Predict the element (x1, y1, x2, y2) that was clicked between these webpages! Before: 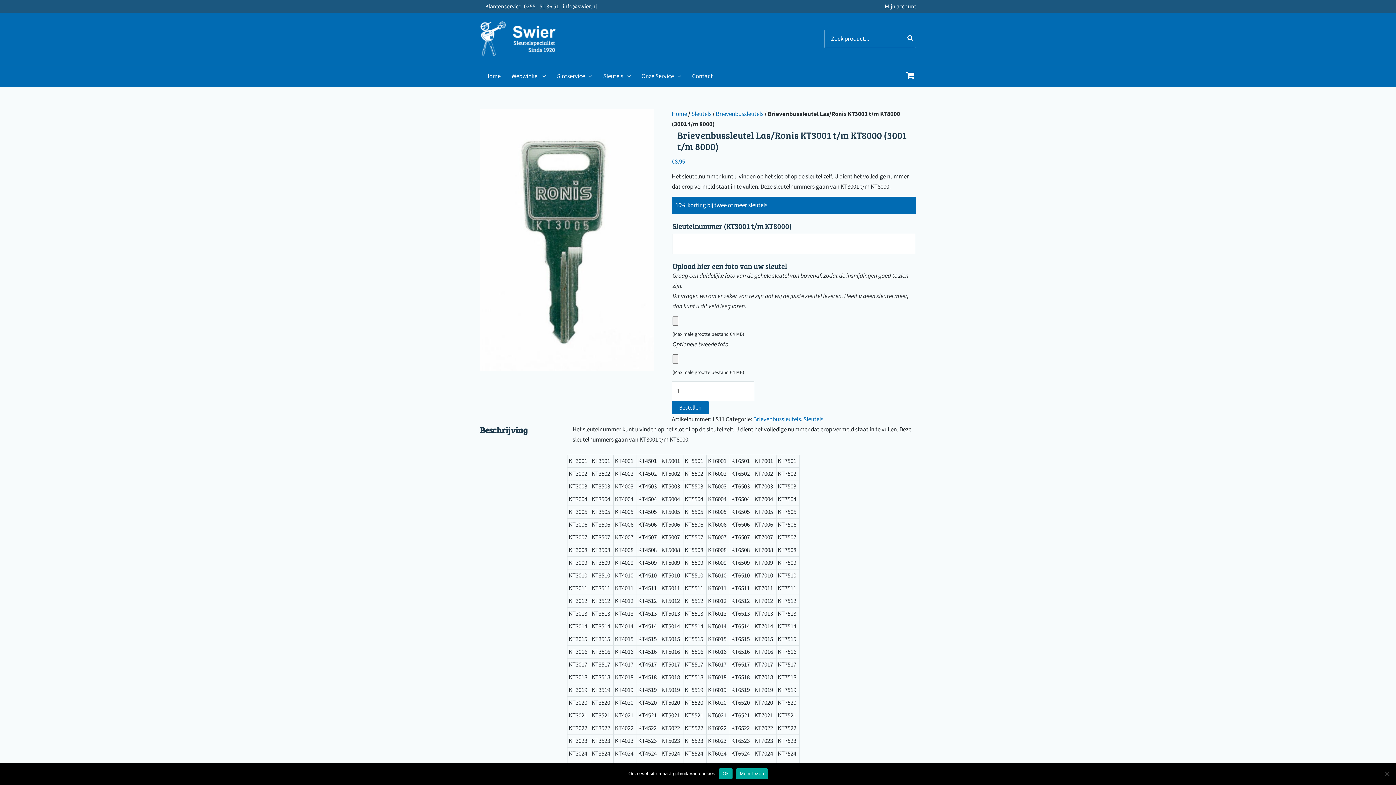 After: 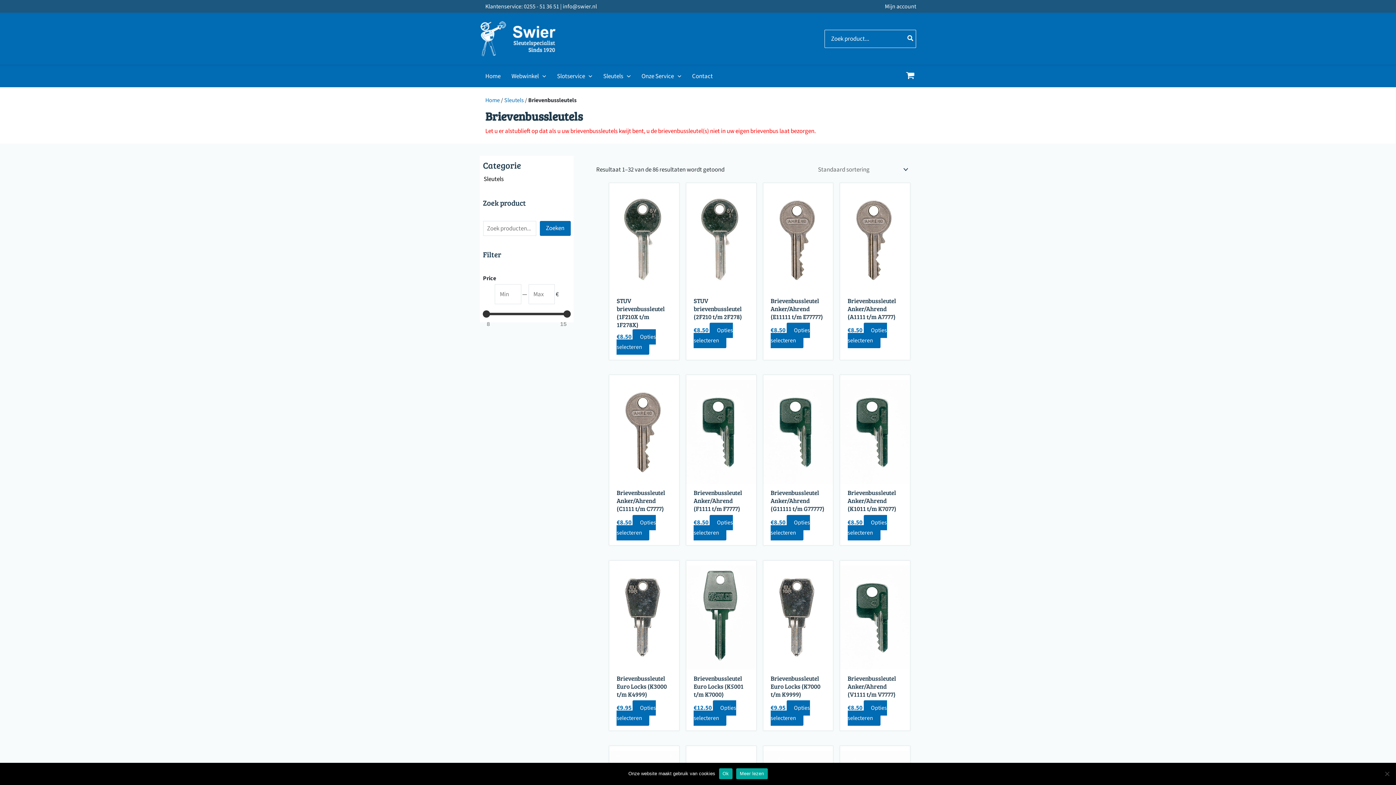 Action: bbox: (716, 109, 763, 118) label: Brievenbussleutels